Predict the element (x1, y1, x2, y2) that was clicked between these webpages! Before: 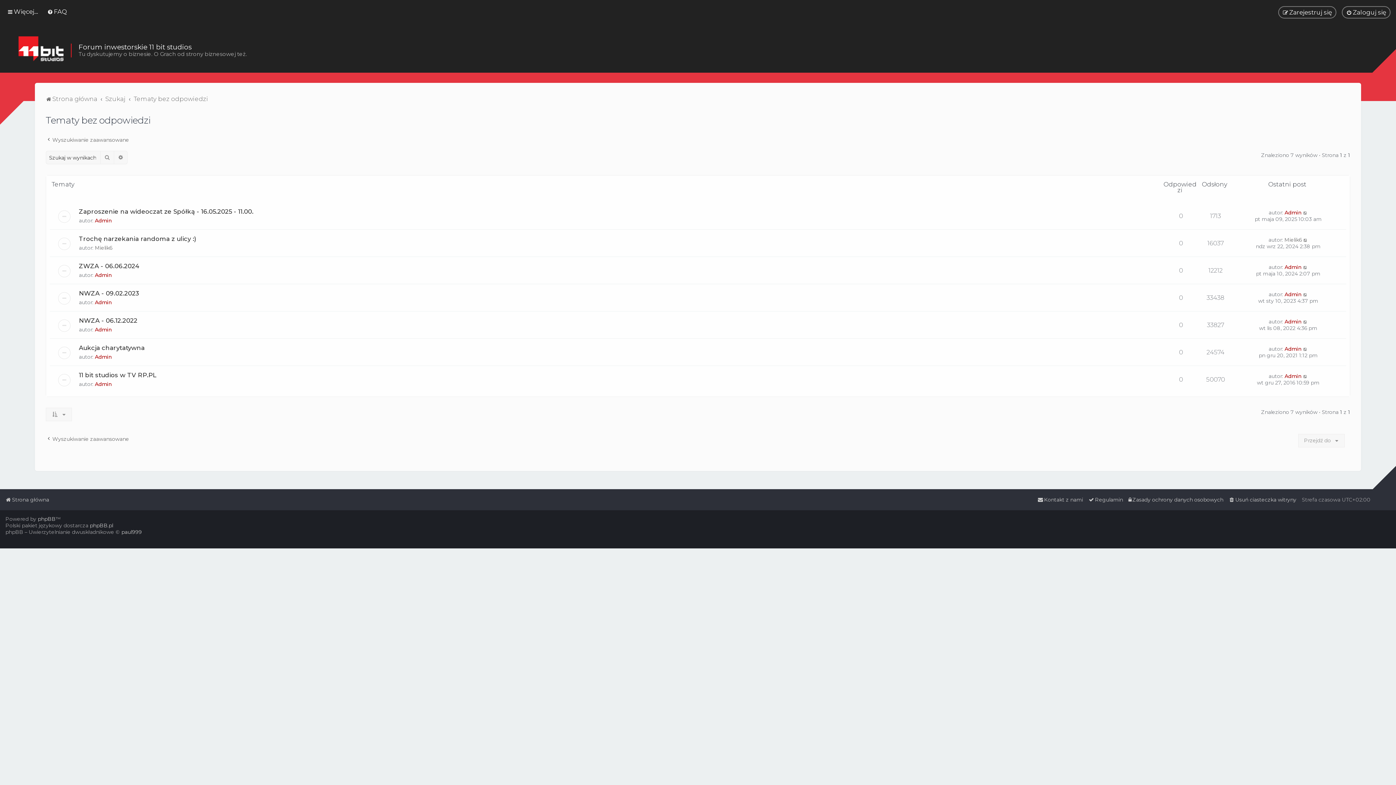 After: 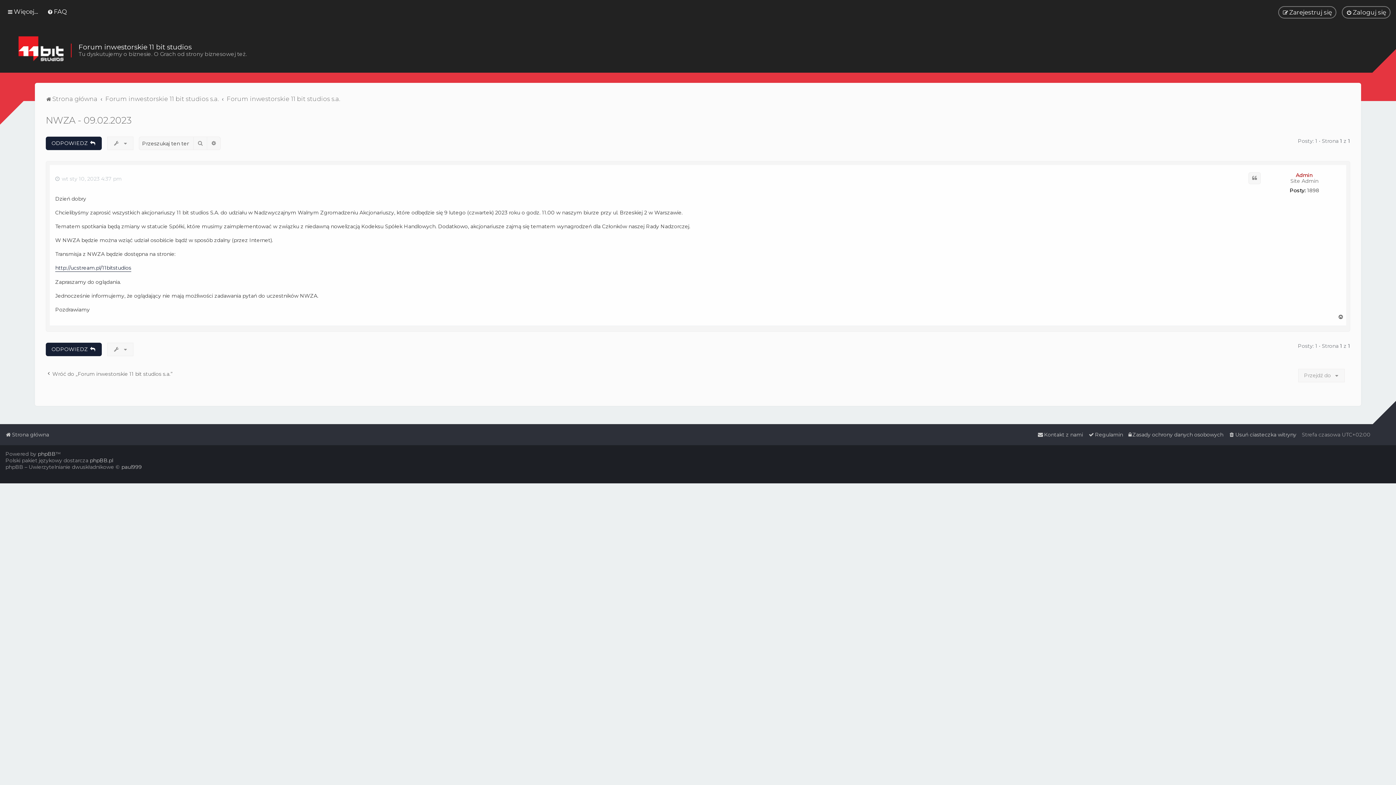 Action: label: NWZA - 09.02.2023 bbox: (78, 289, 139, 297)